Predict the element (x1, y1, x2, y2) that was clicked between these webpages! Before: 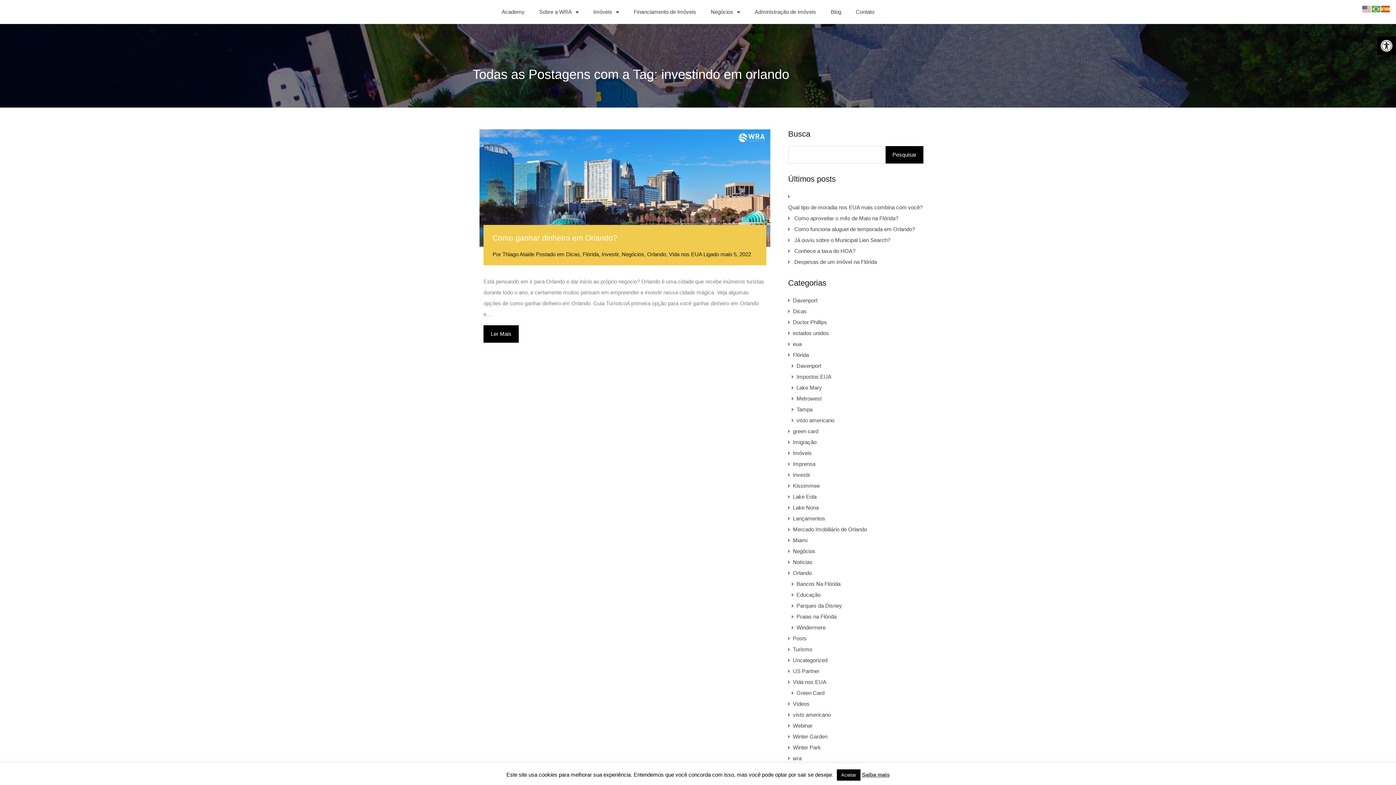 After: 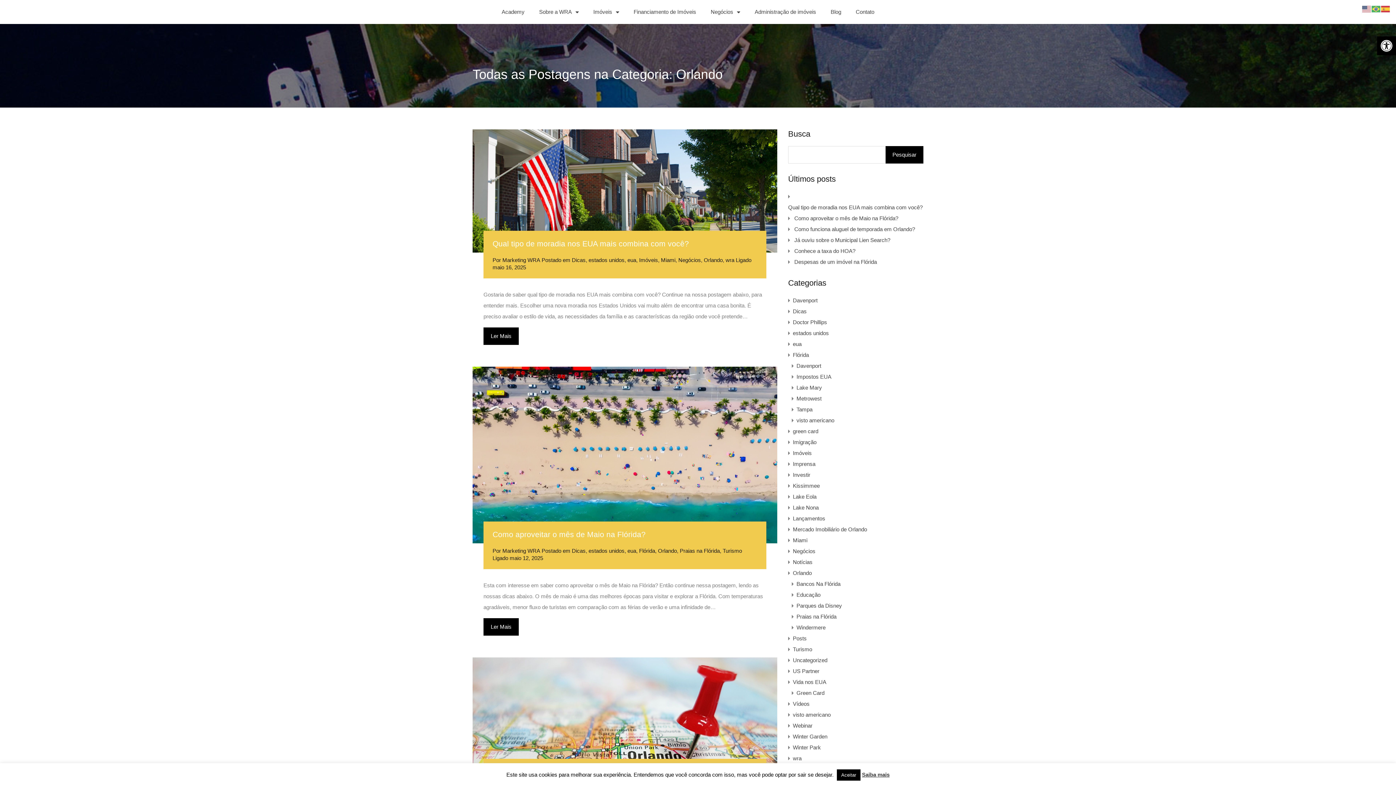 Action: label: Orlando bbox: (647, 251, 666, 257)